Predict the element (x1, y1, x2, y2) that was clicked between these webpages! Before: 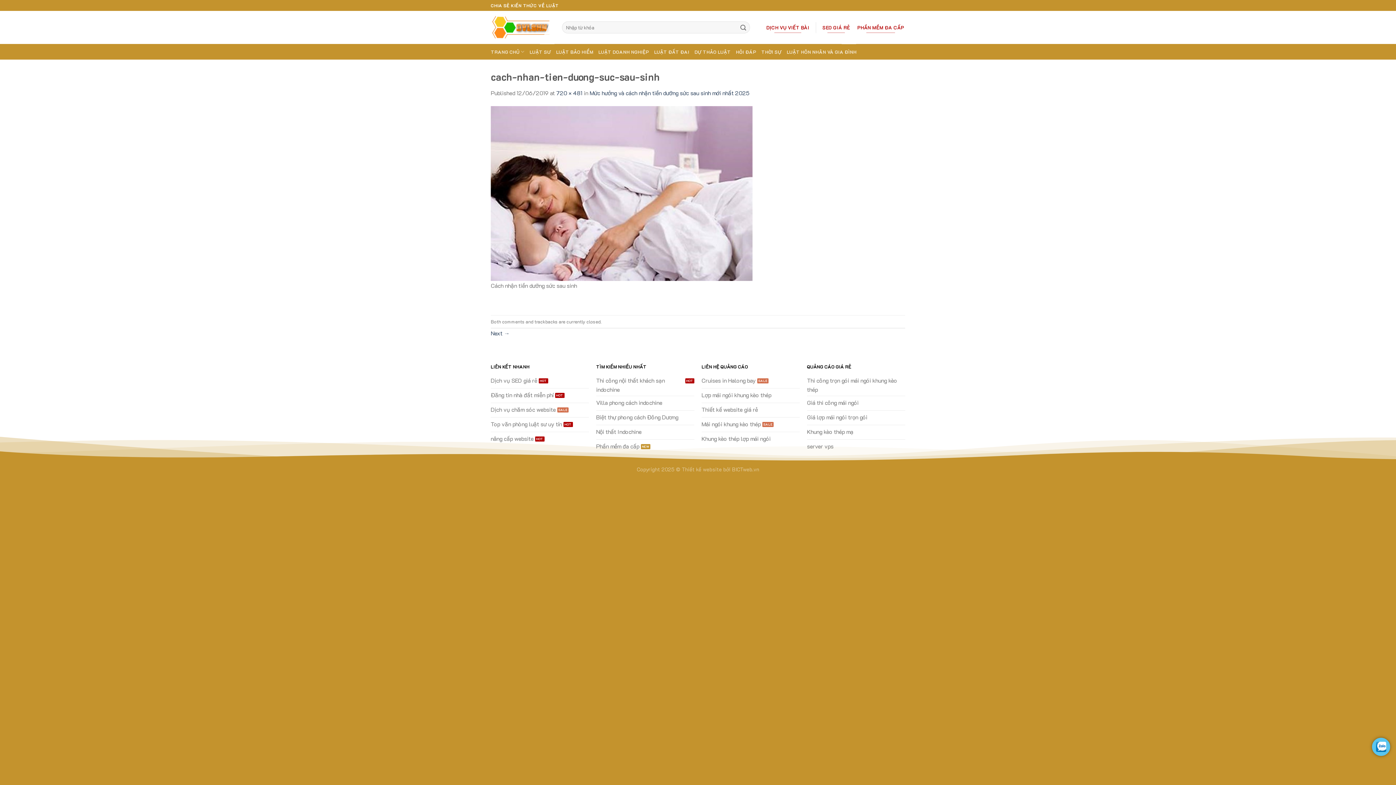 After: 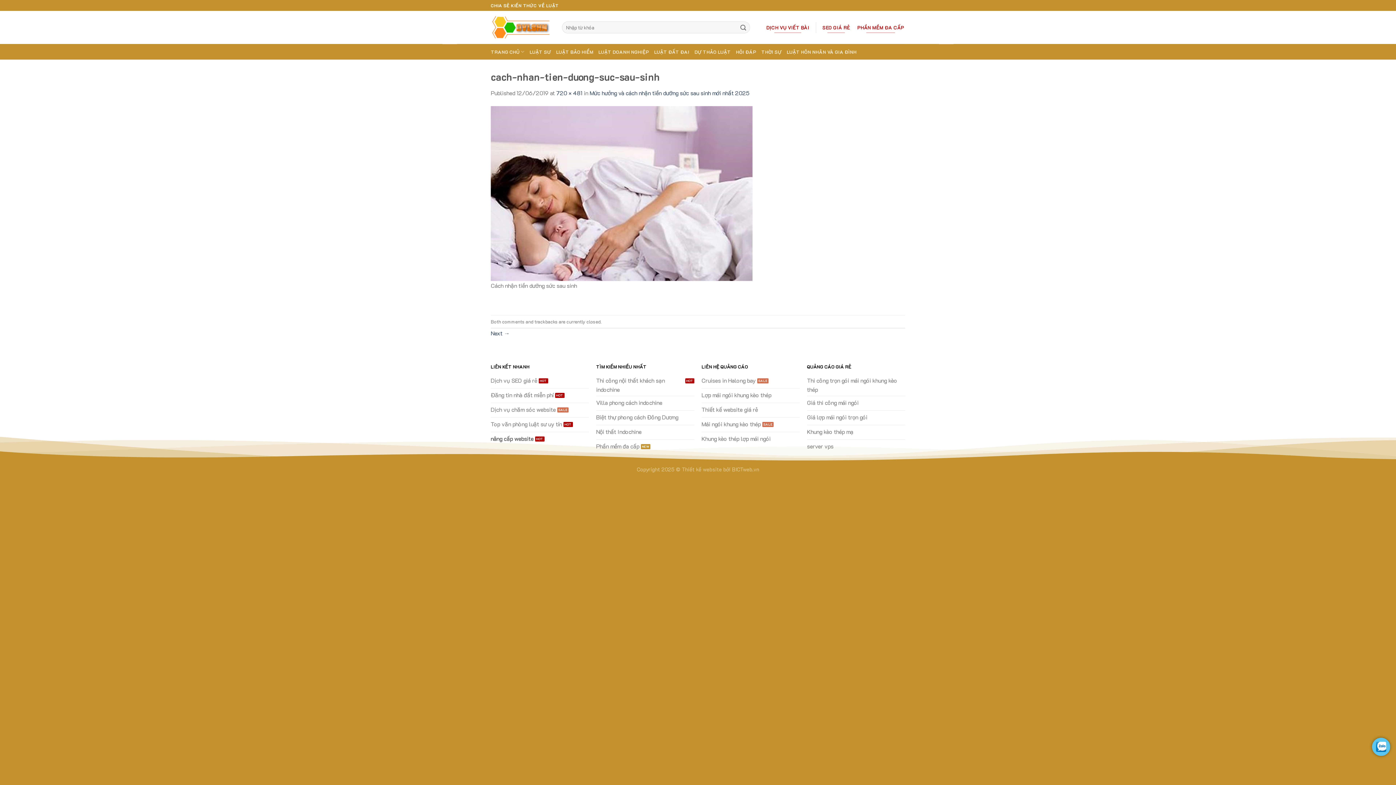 Action: bbox: (490, 432, 589, 447) label: nâng cấp website